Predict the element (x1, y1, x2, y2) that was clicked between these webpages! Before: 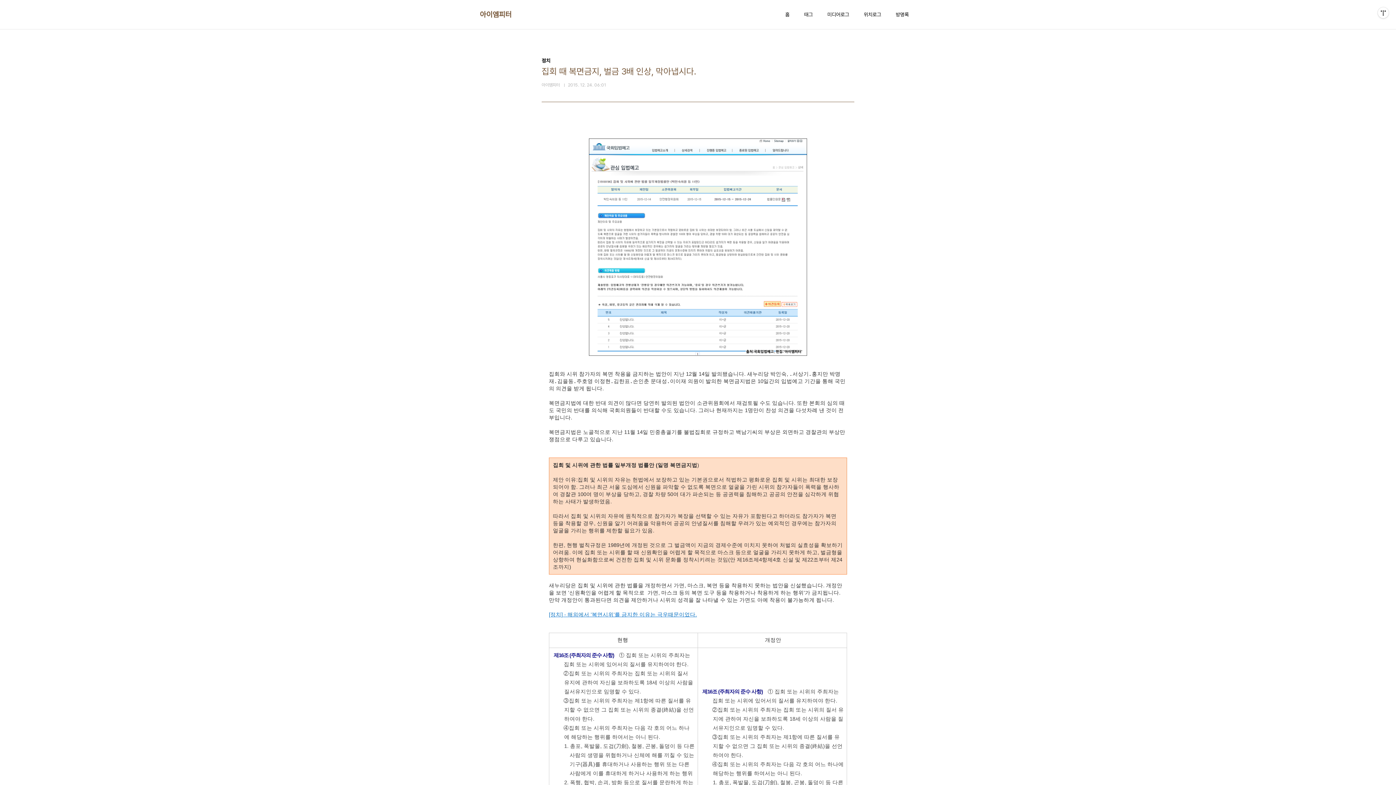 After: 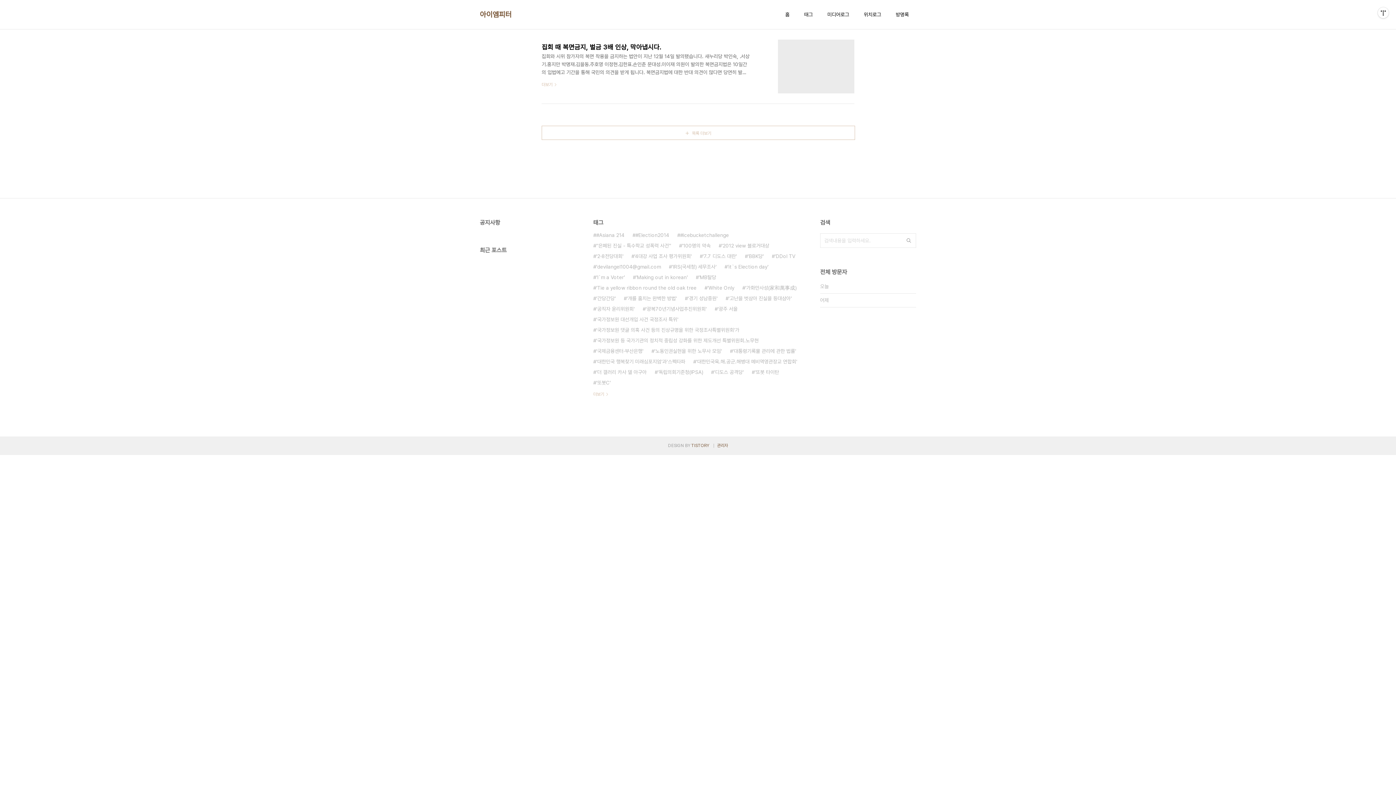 Action: label: 아이엠피터 bbox: (480, 9, 511, 19)